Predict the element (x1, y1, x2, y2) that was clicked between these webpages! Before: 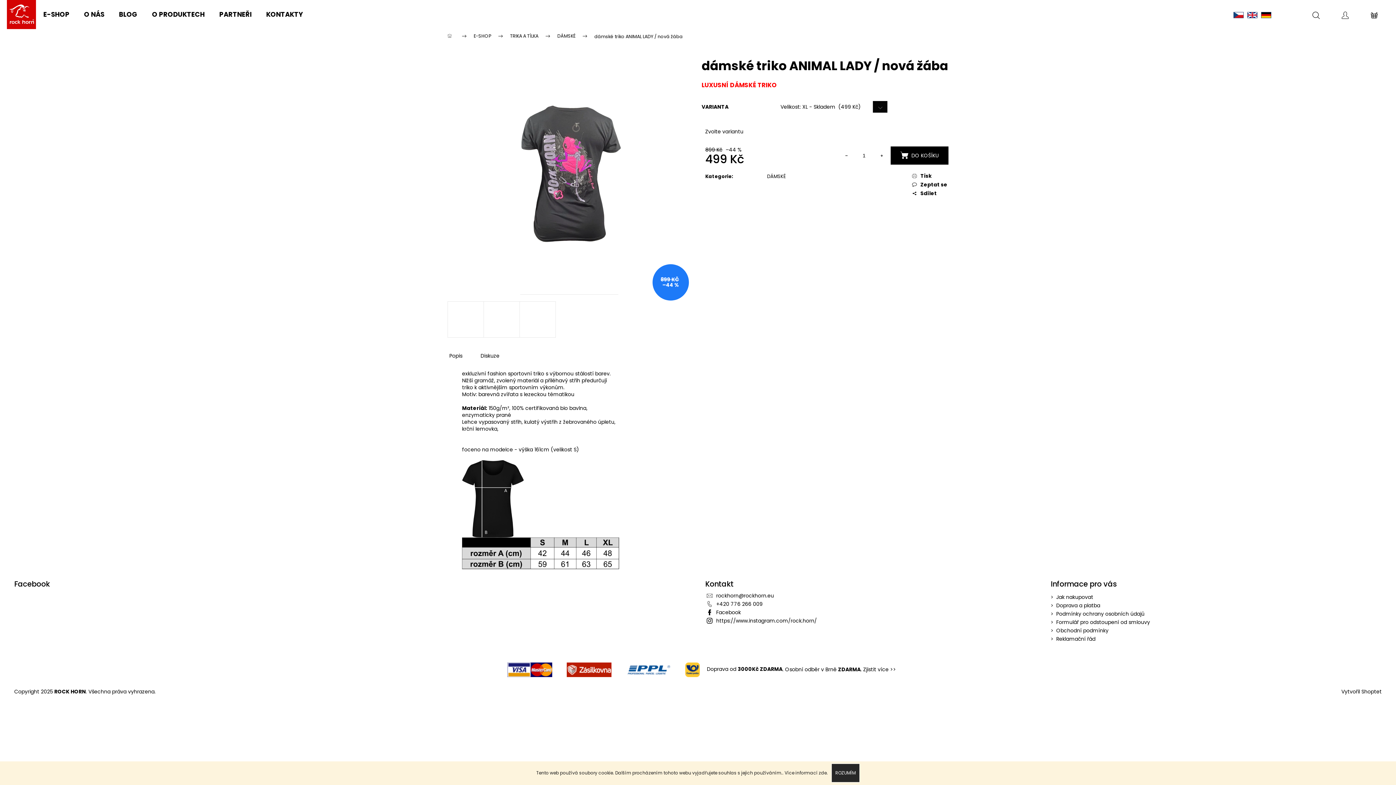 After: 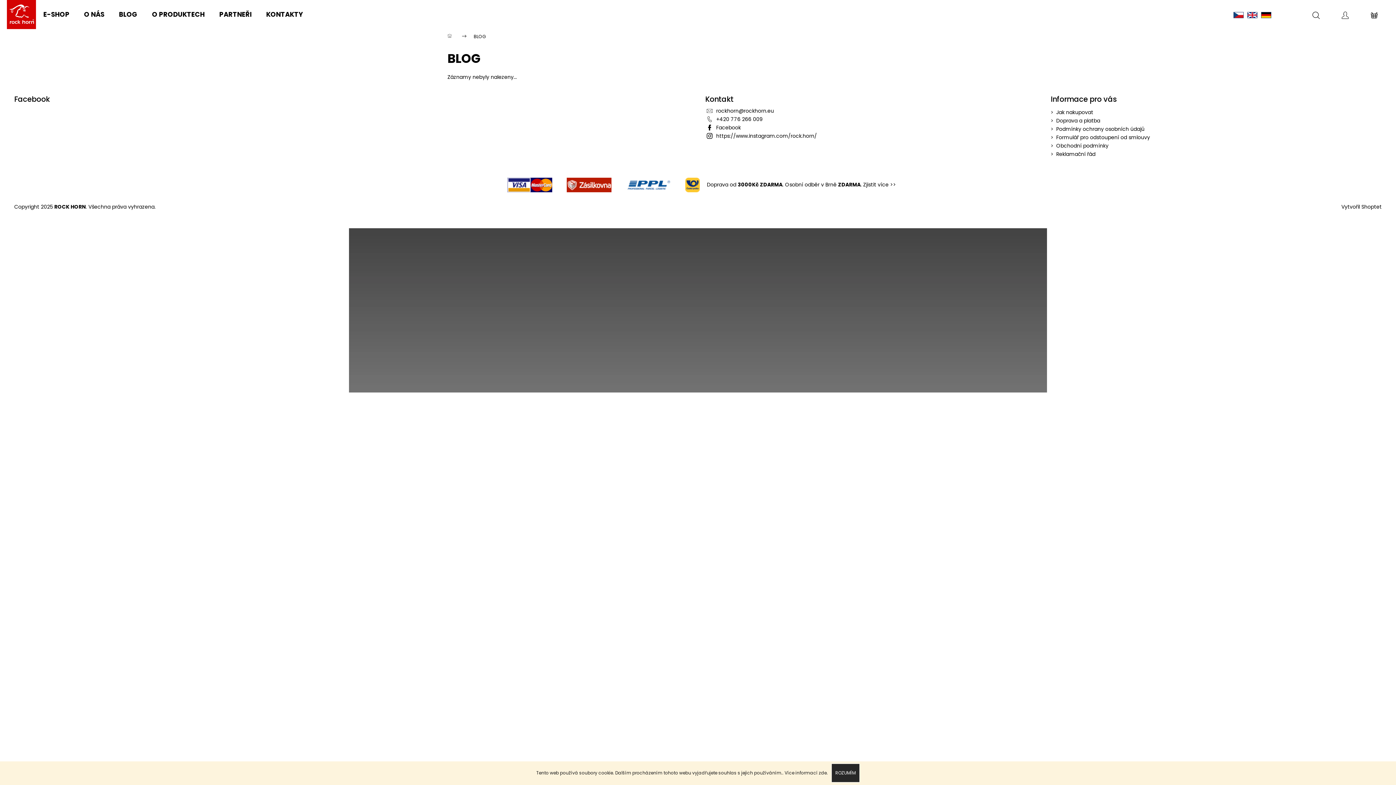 Action: bbox: (111, 0, 144, 29) label: BLOG